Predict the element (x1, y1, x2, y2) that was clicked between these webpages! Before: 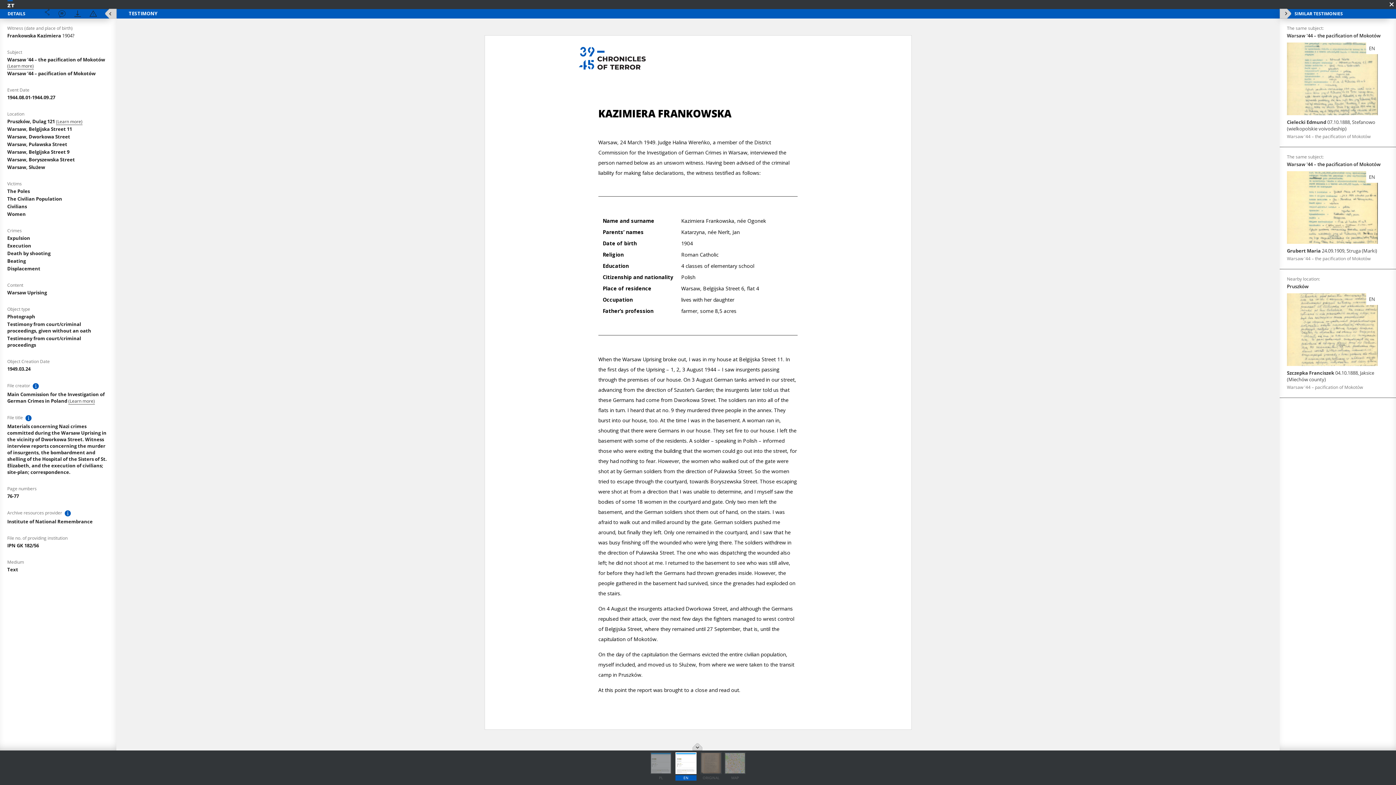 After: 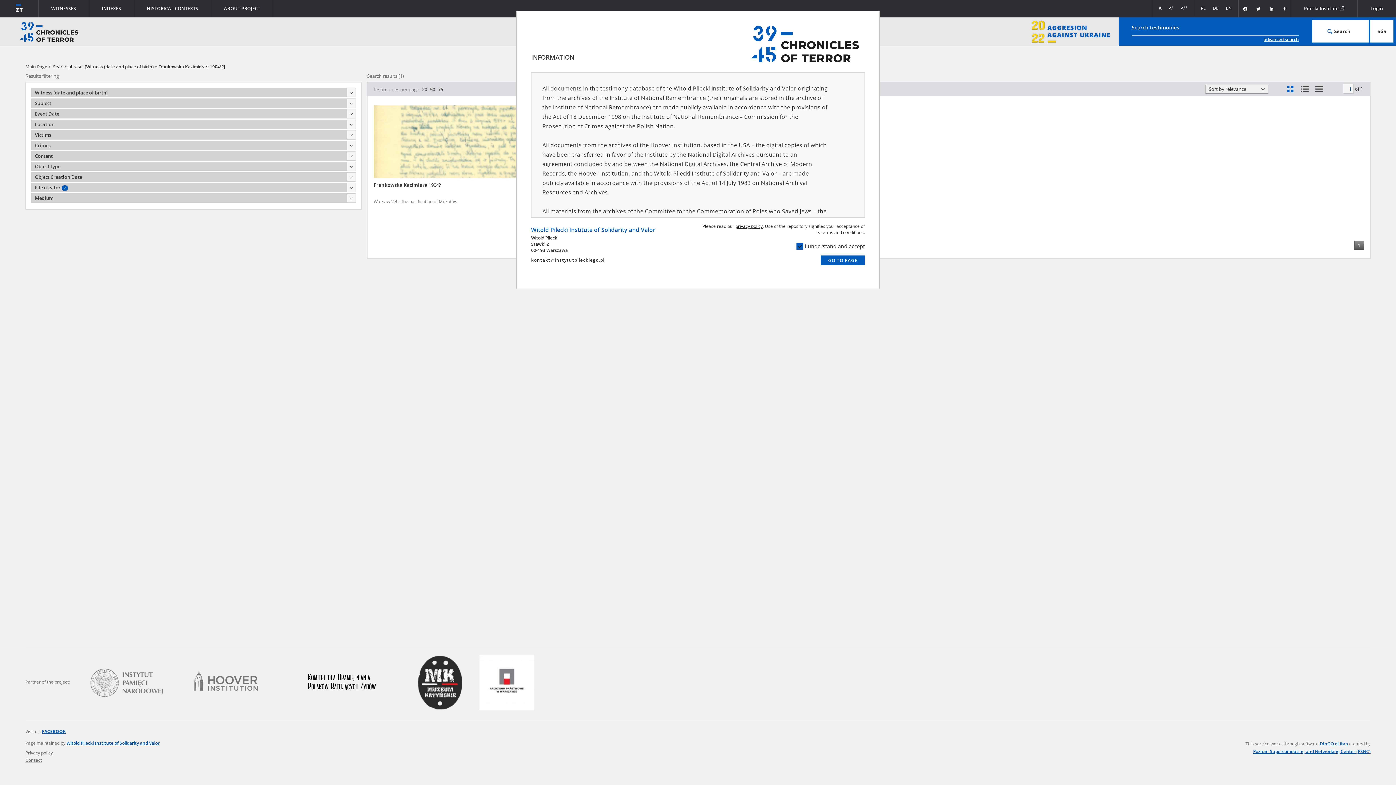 Action: label: Frankowska Kazimiera 1904? bbox: (7, 32, 74, 38)